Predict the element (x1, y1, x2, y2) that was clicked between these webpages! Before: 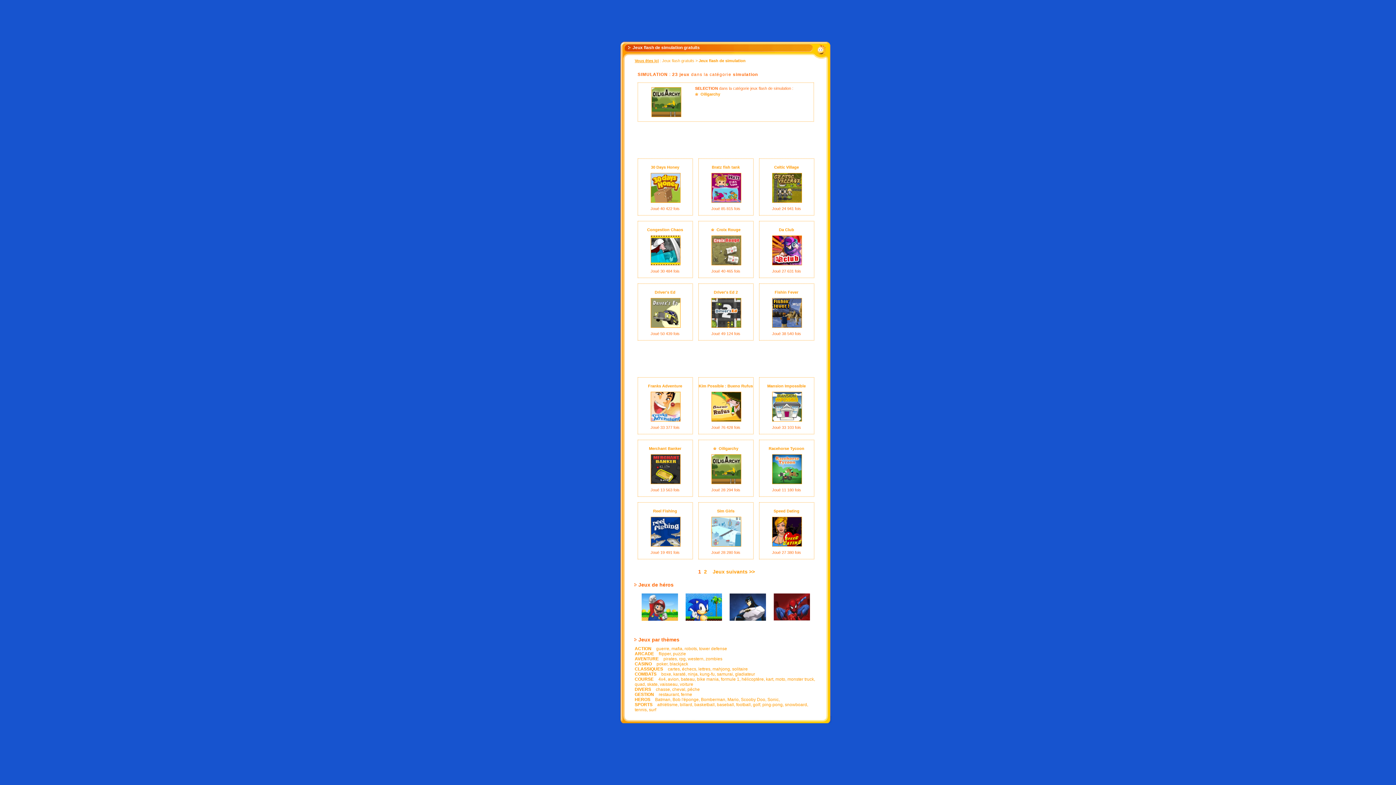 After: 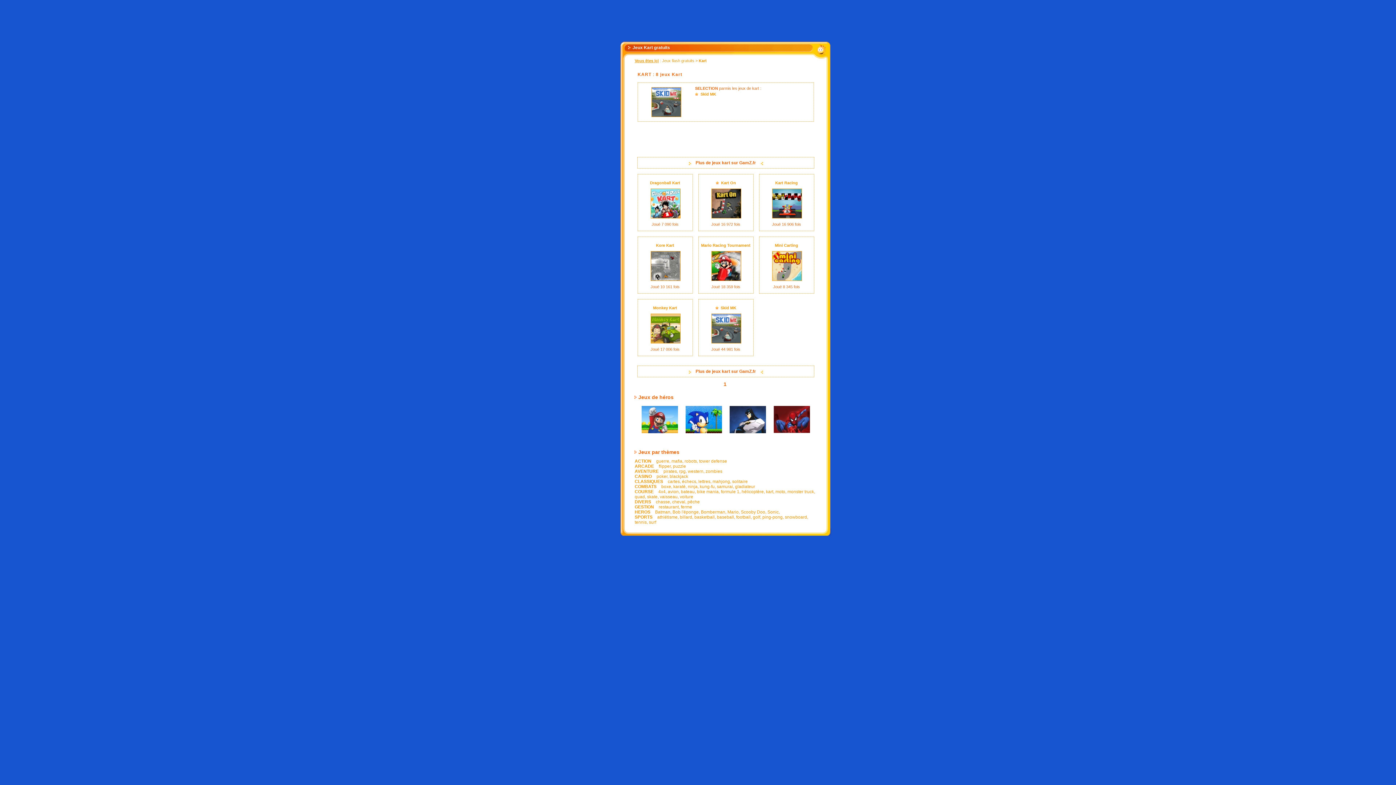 Action: bbox: (766, 677, 773, 682) label: kart